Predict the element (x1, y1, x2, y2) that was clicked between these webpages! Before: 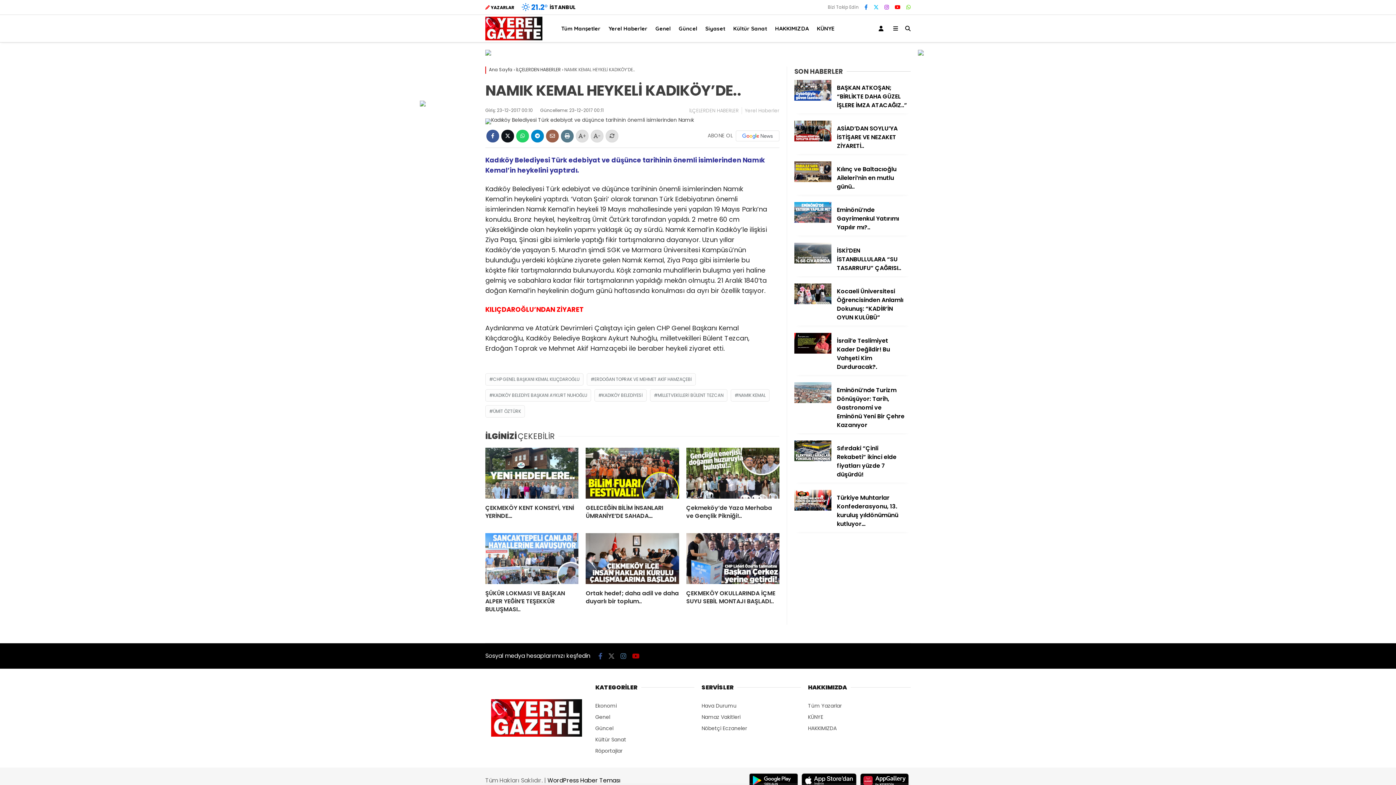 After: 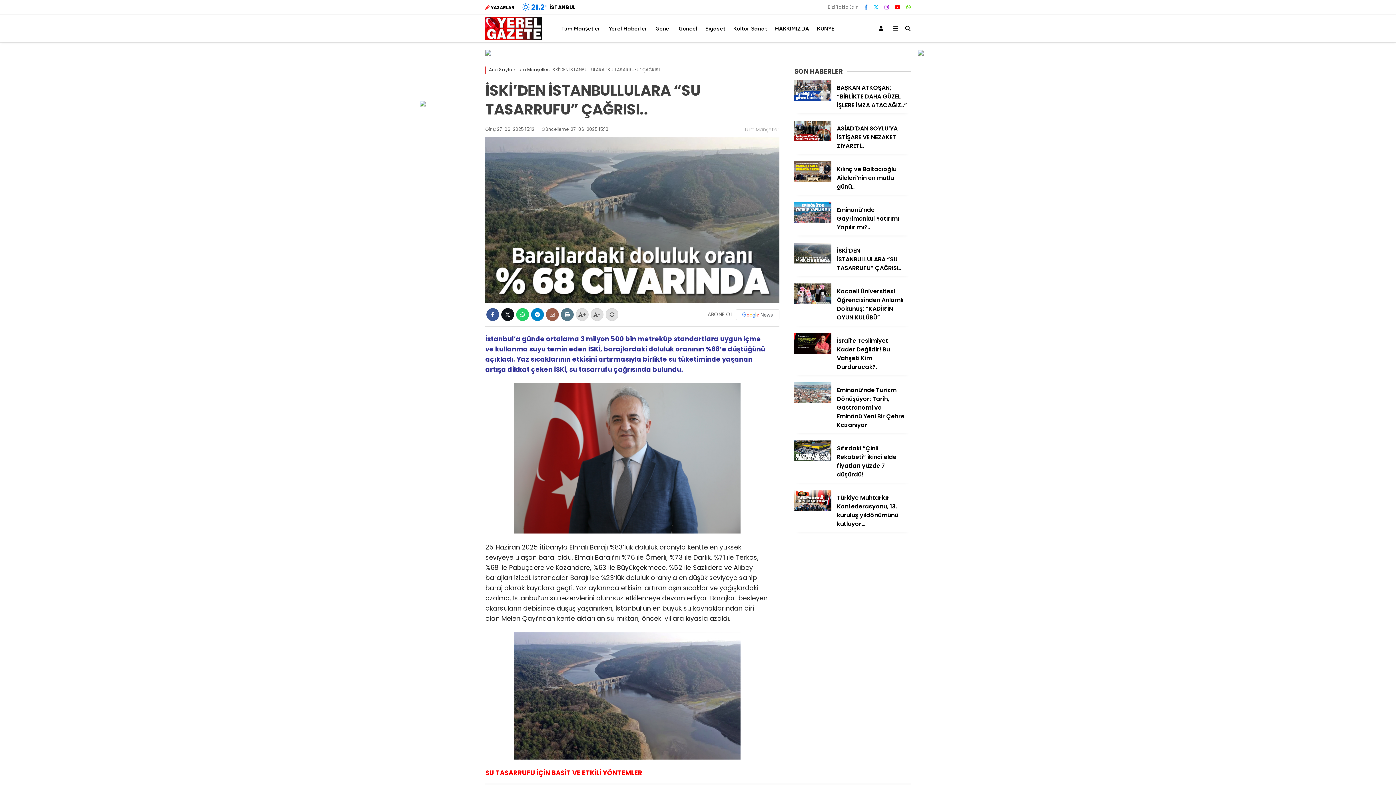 Action: label: İSKİ’DEN İSTANBULLULARA “SU TASARRUFU” ÇAĞRISI.. bbox: (794, 242, 910, 276)